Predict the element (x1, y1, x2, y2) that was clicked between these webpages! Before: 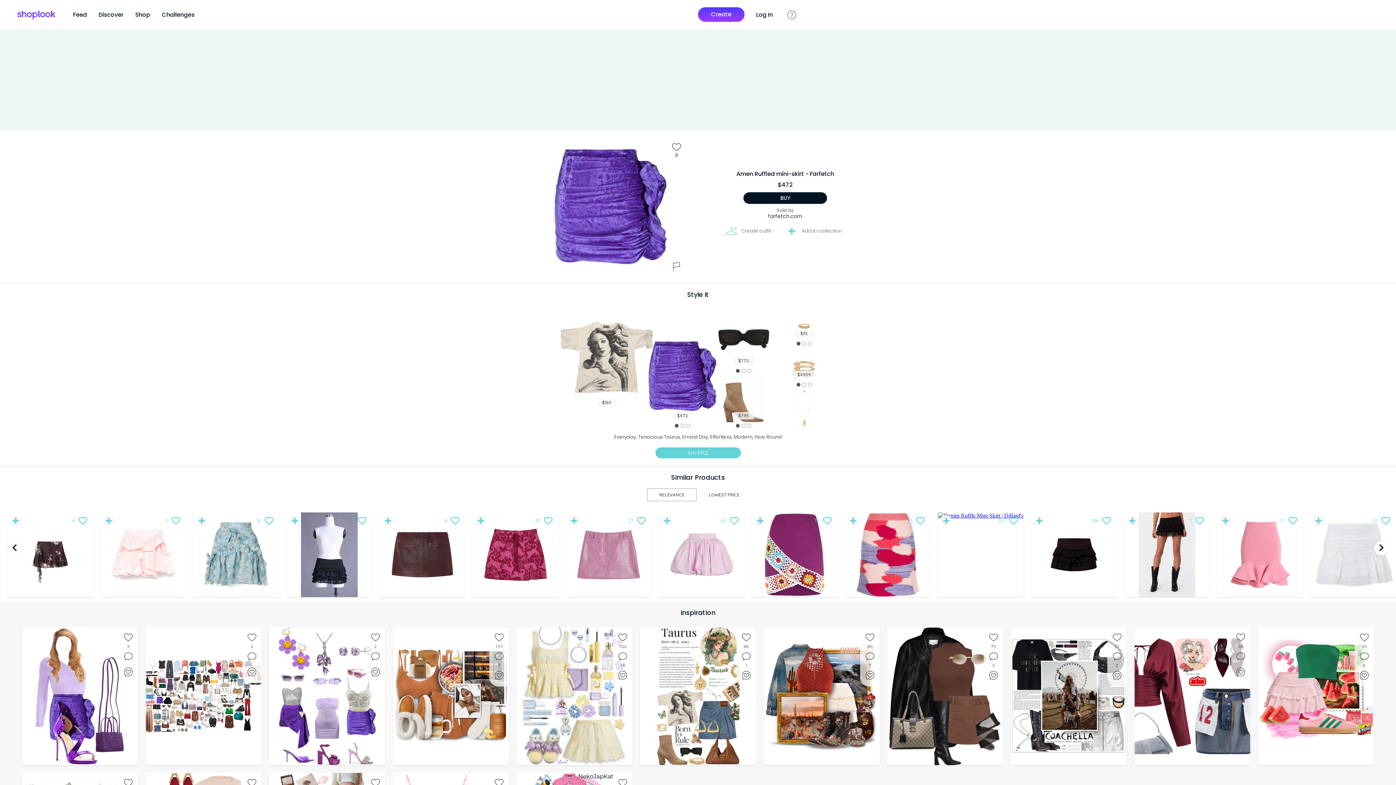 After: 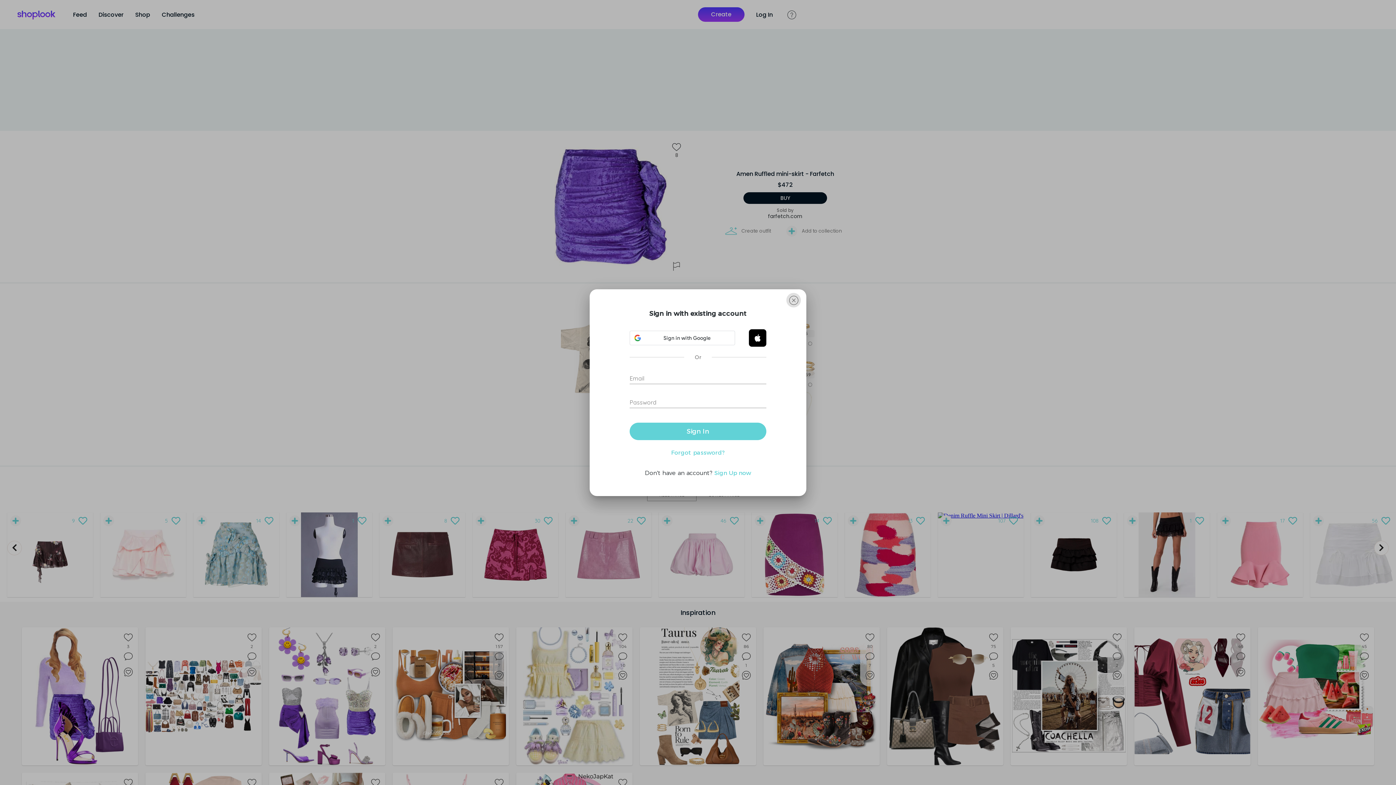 Action: label: like bbox: (77, 484, 88, 495)